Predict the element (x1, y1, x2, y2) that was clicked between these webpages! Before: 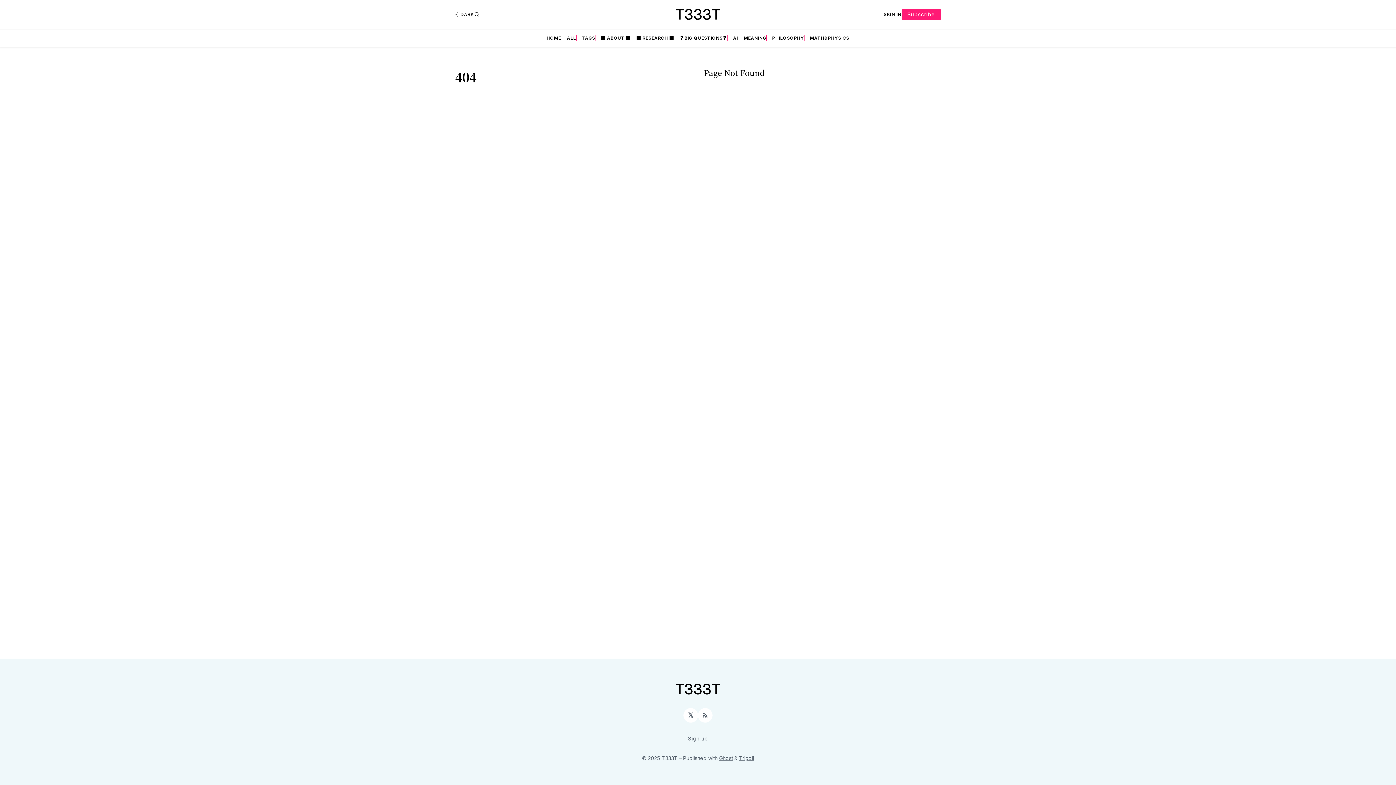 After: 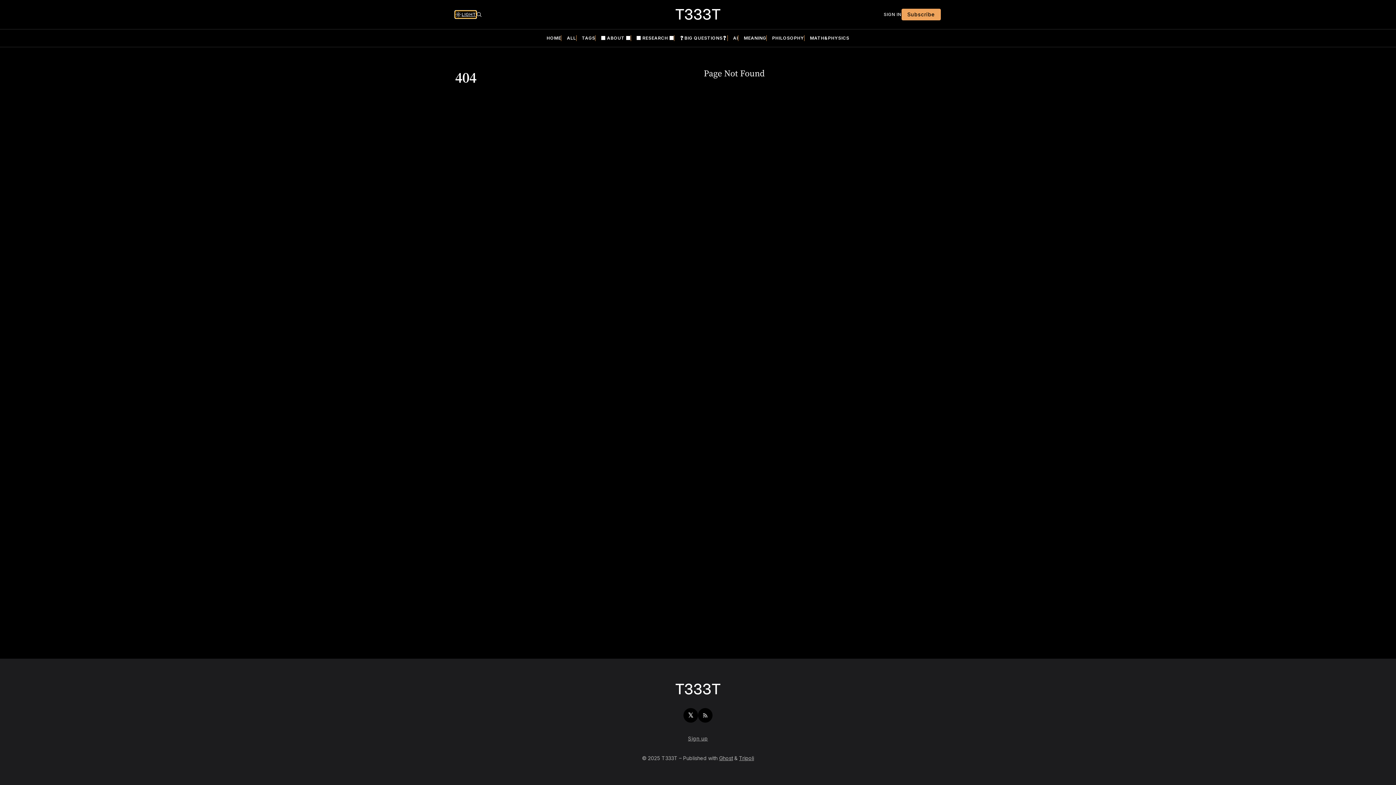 Action: label: Dark bbox: (455, 10, 474, 18)